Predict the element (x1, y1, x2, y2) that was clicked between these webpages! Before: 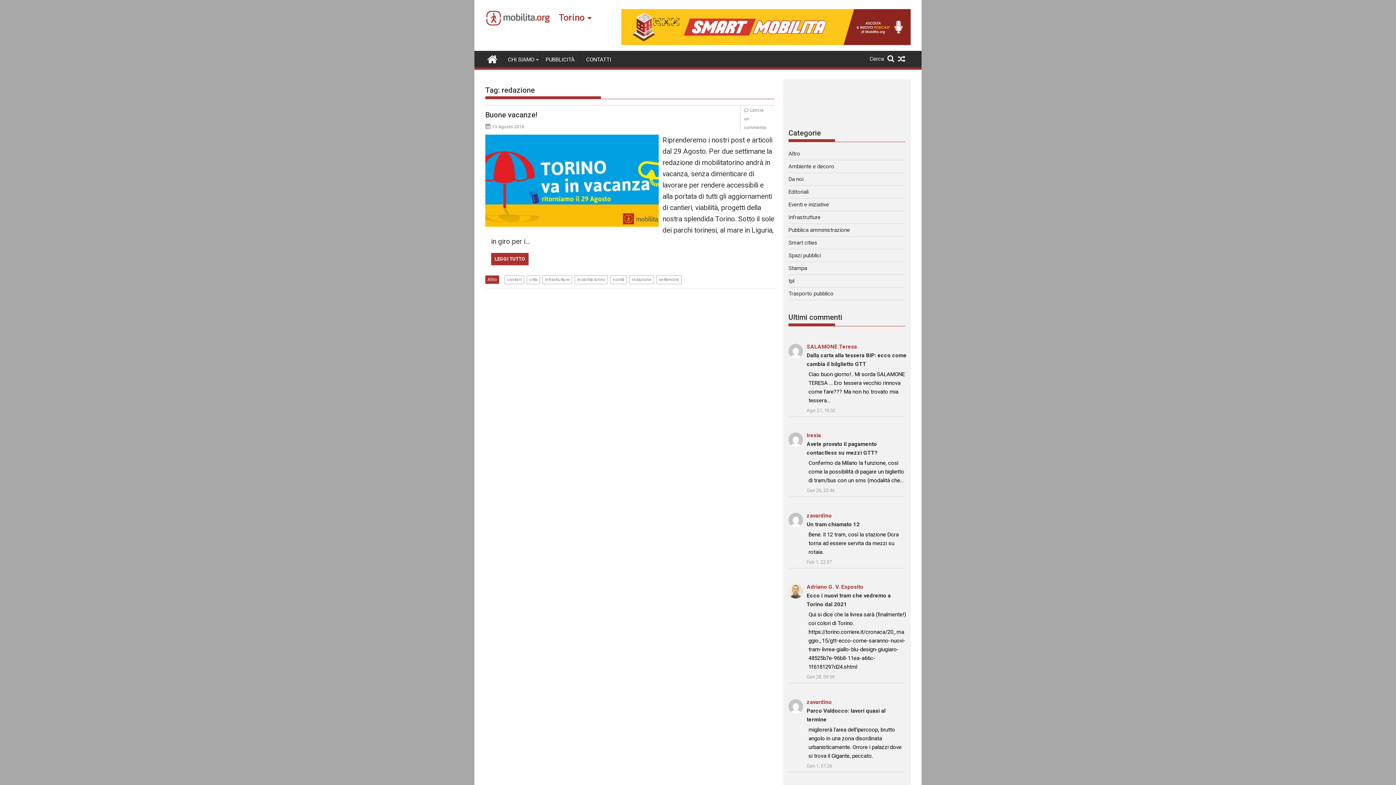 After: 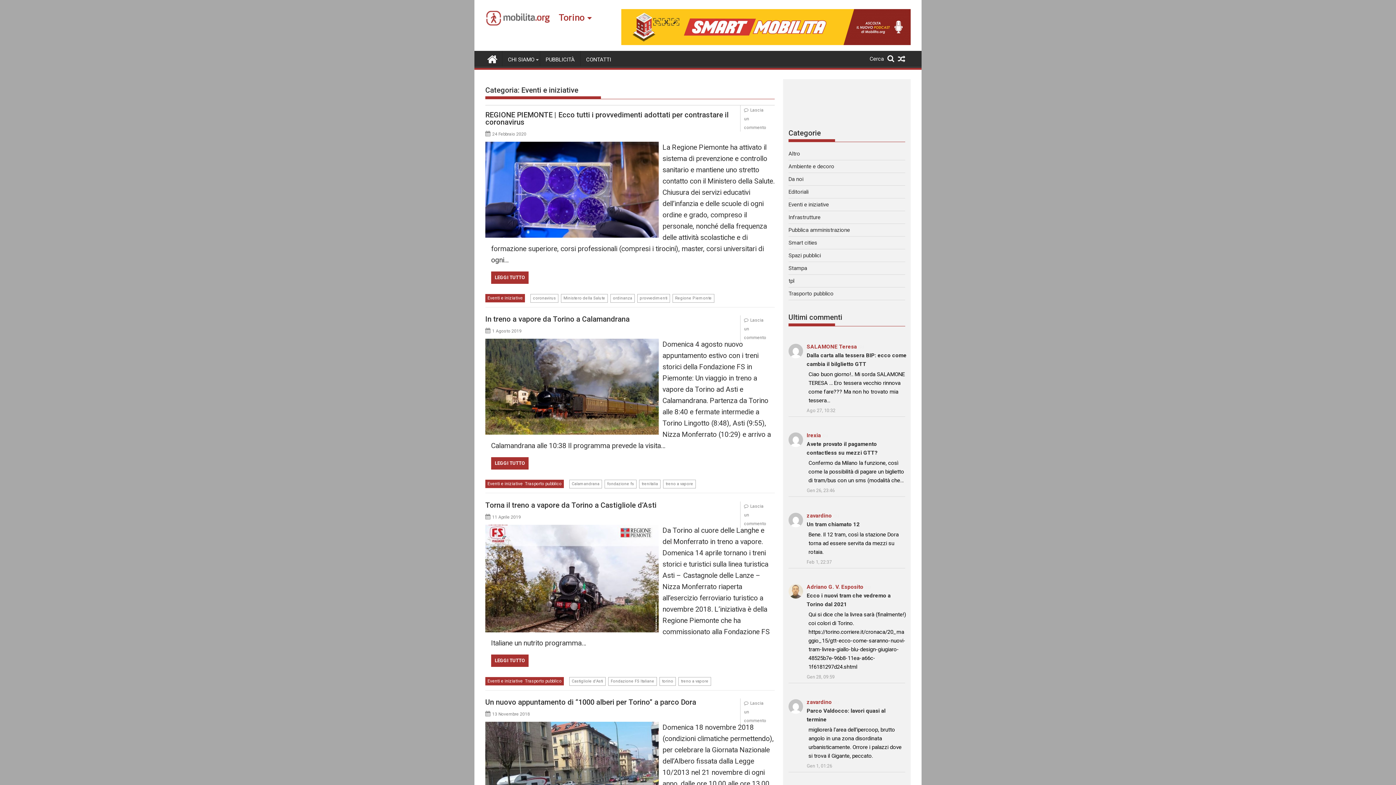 Action: label: Eventi e iniziative bbox: (788, 201, 829, 208)